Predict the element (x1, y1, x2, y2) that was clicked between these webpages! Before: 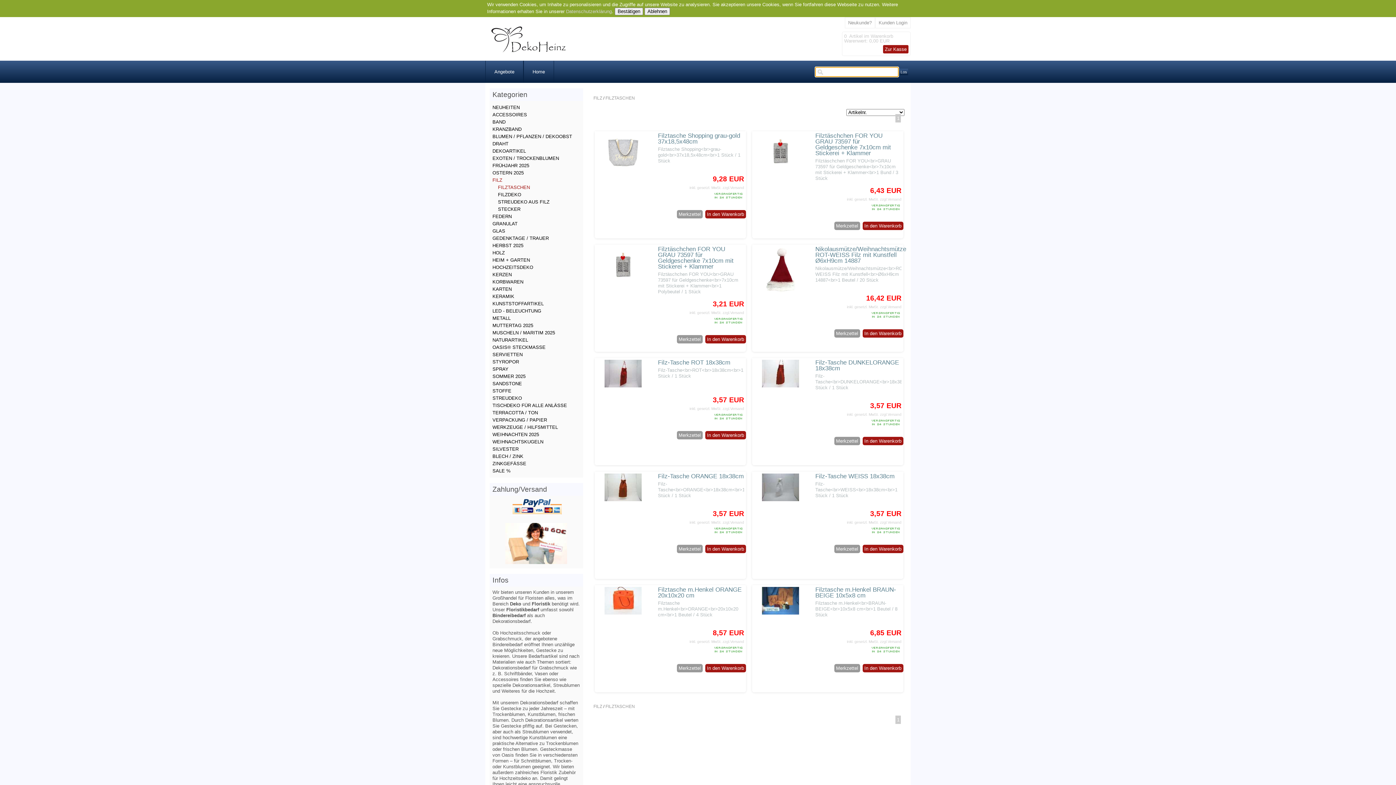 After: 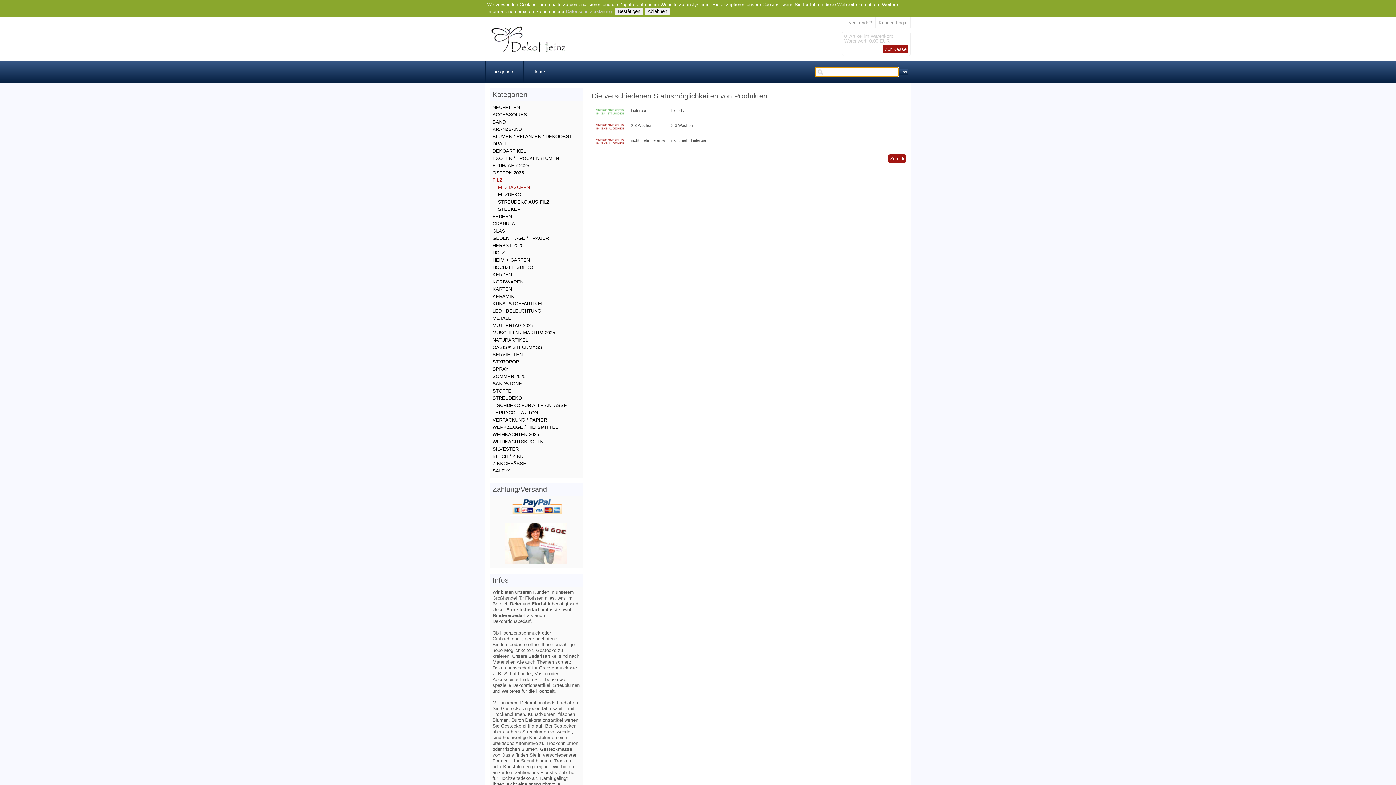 Action: bbox: (712, 318, 744, 326)